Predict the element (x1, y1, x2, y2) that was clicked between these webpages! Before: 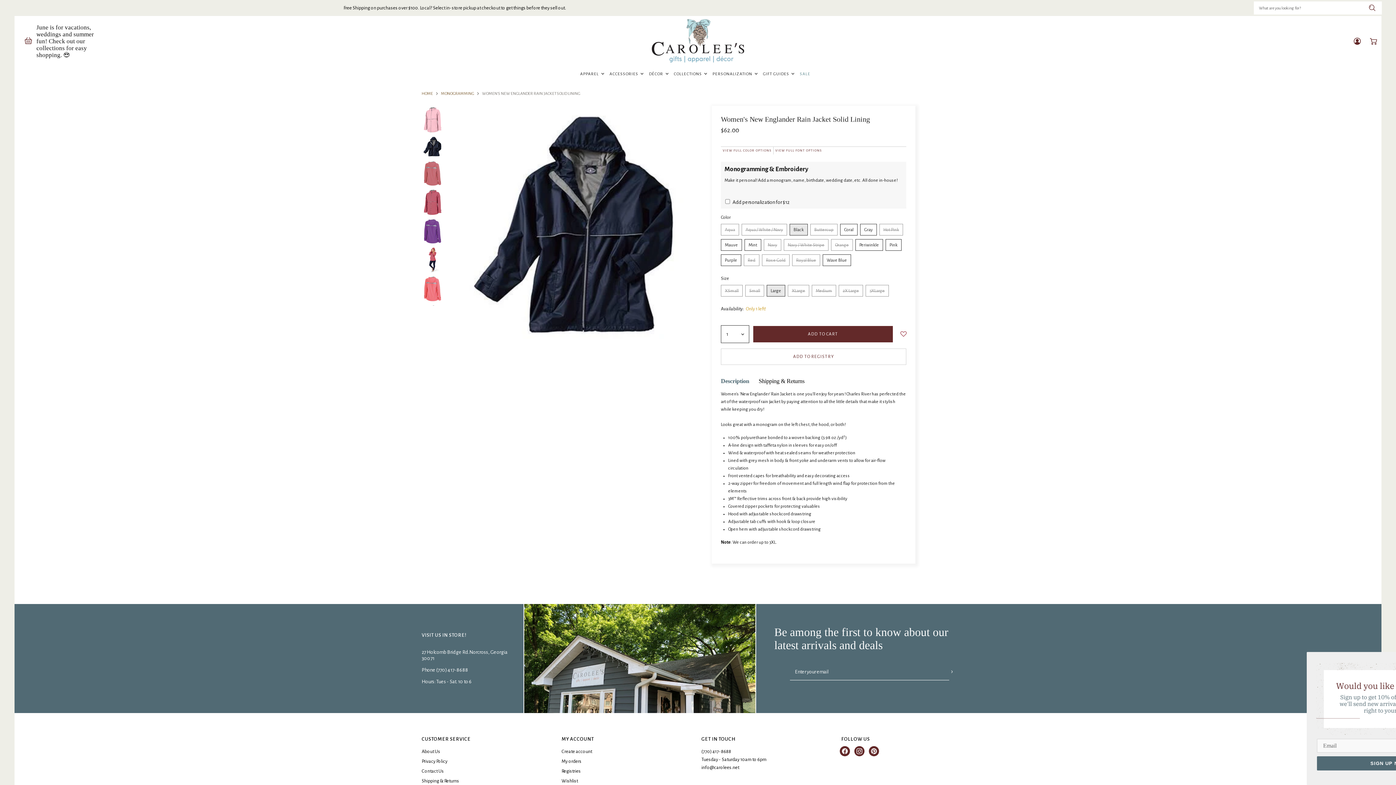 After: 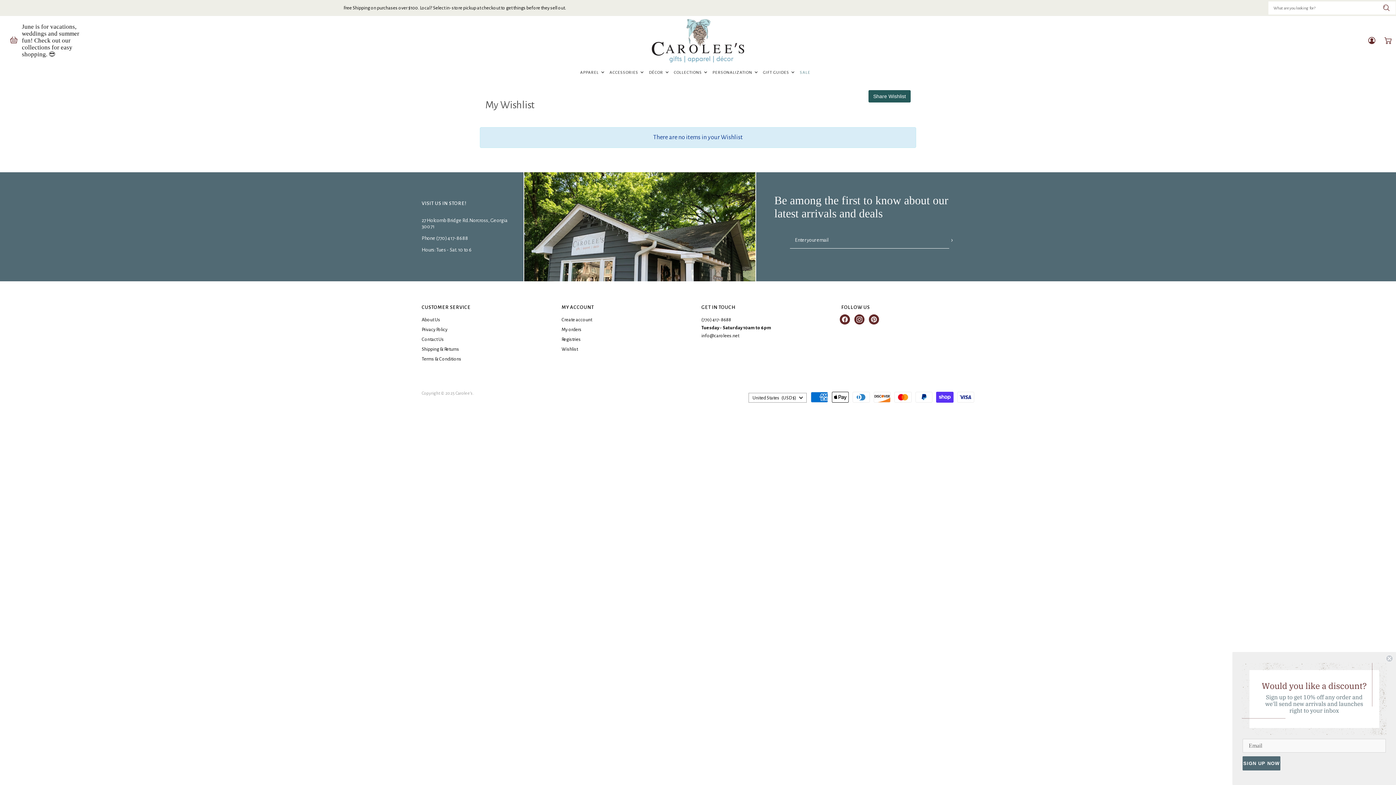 Action: label: Wishlist bbox: (561, 778, 578, 783)